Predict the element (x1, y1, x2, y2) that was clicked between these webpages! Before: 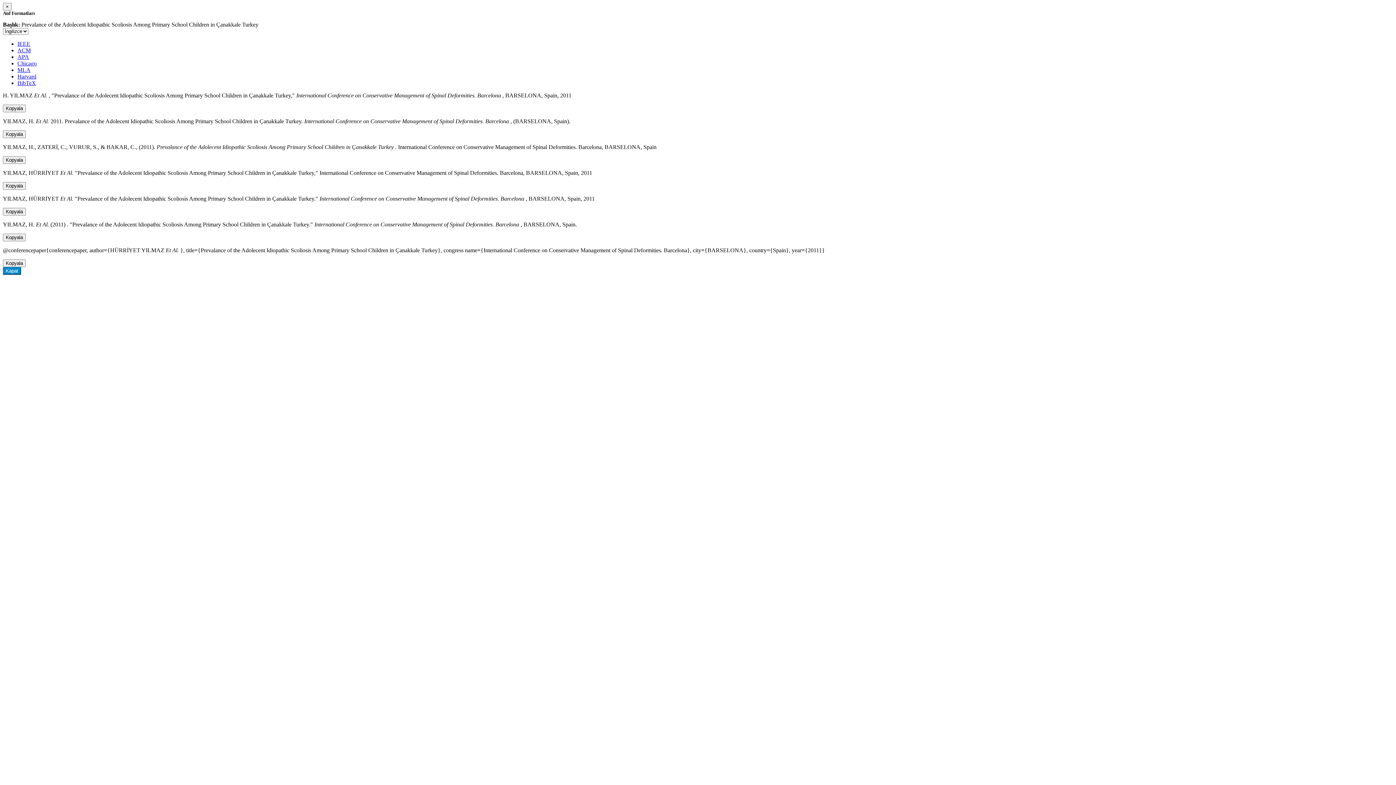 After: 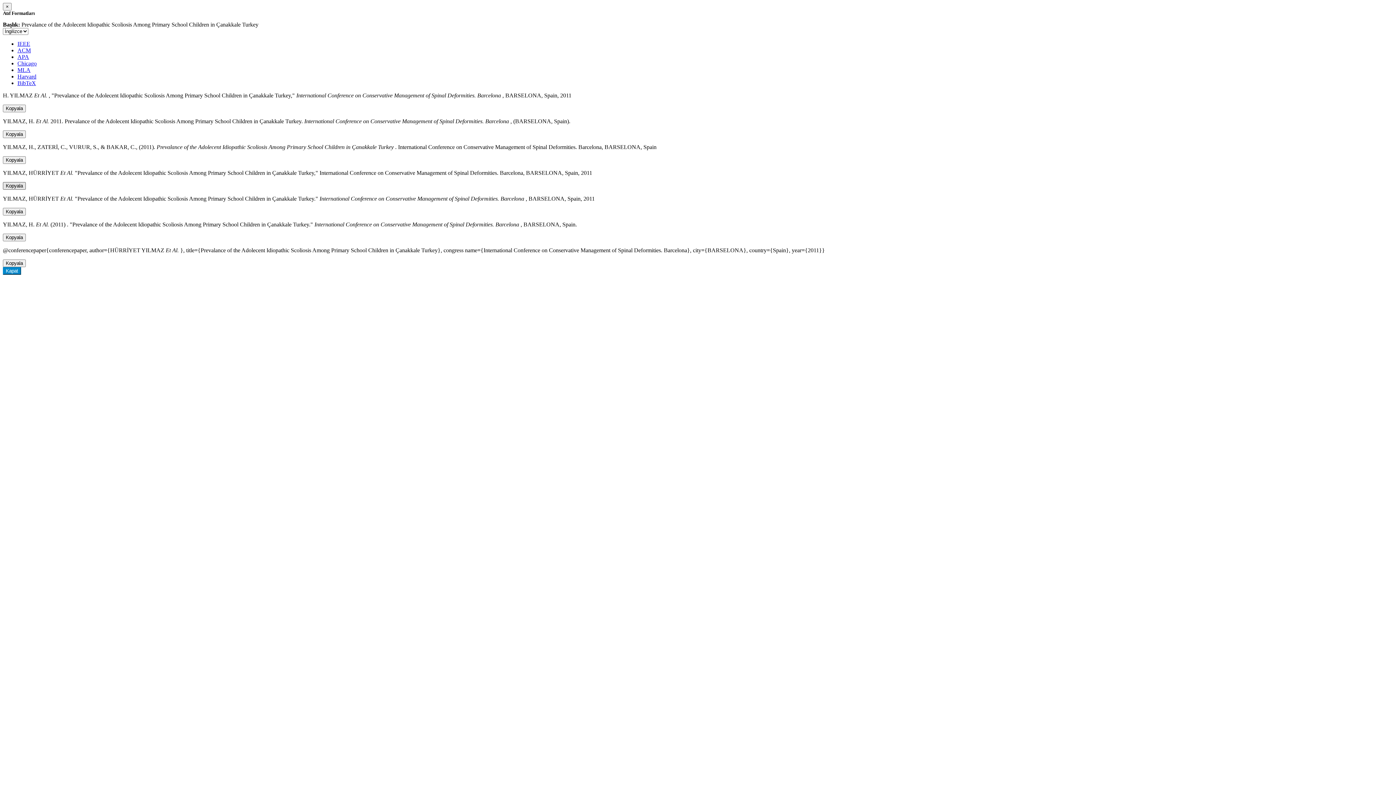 Action: label: Kopyala bbox: (2, 182, 25, 189)